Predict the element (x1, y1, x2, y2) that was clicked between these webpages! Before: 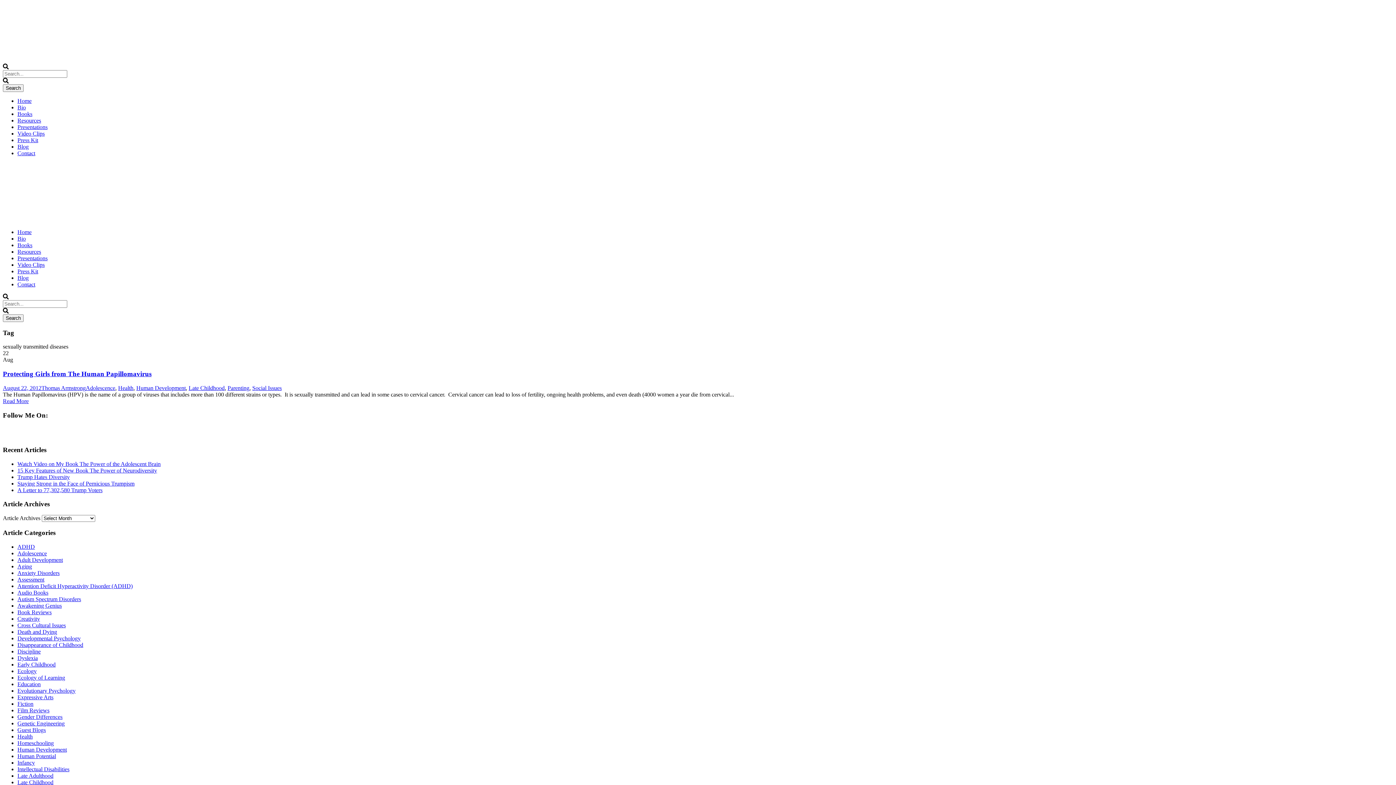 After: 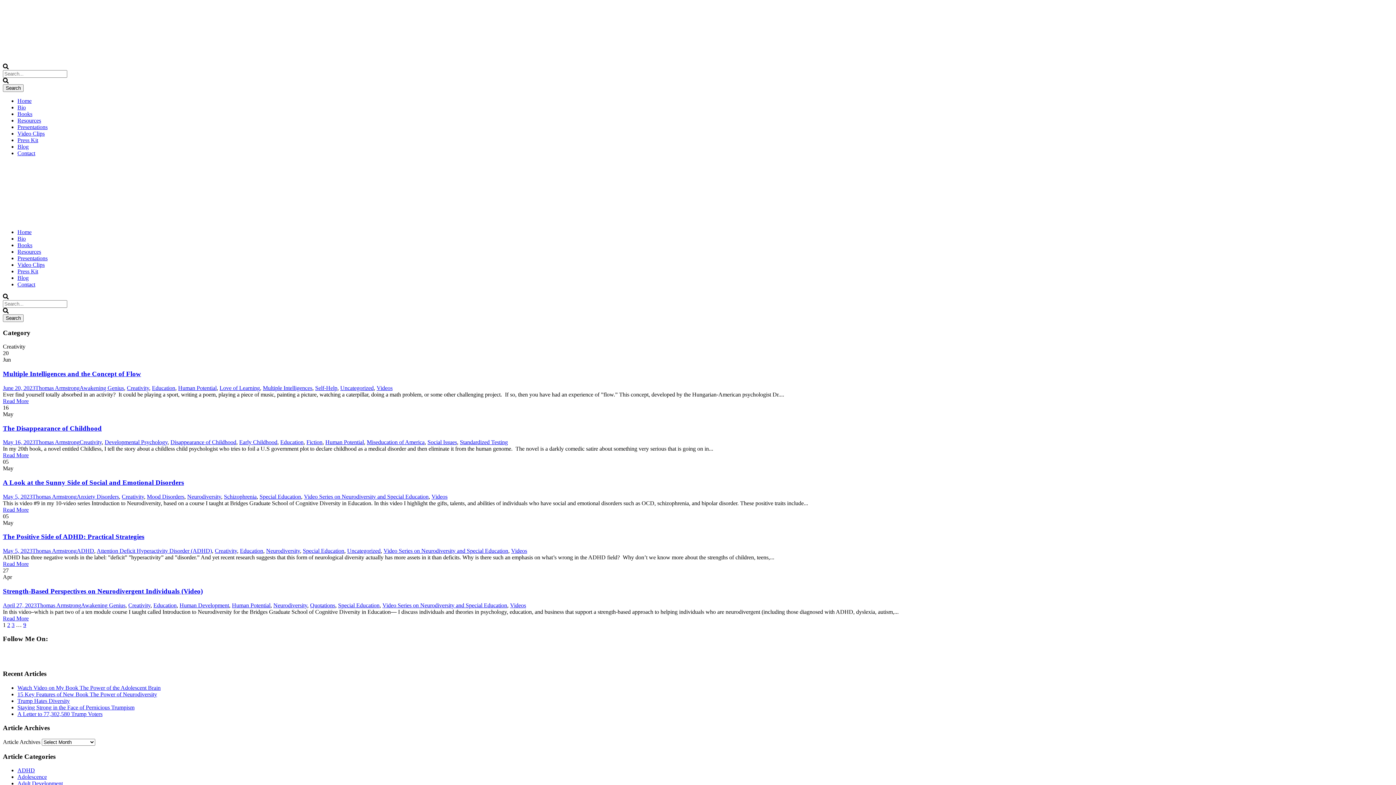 Action: label: Creativity bbox: (17, 615, 40, 622)